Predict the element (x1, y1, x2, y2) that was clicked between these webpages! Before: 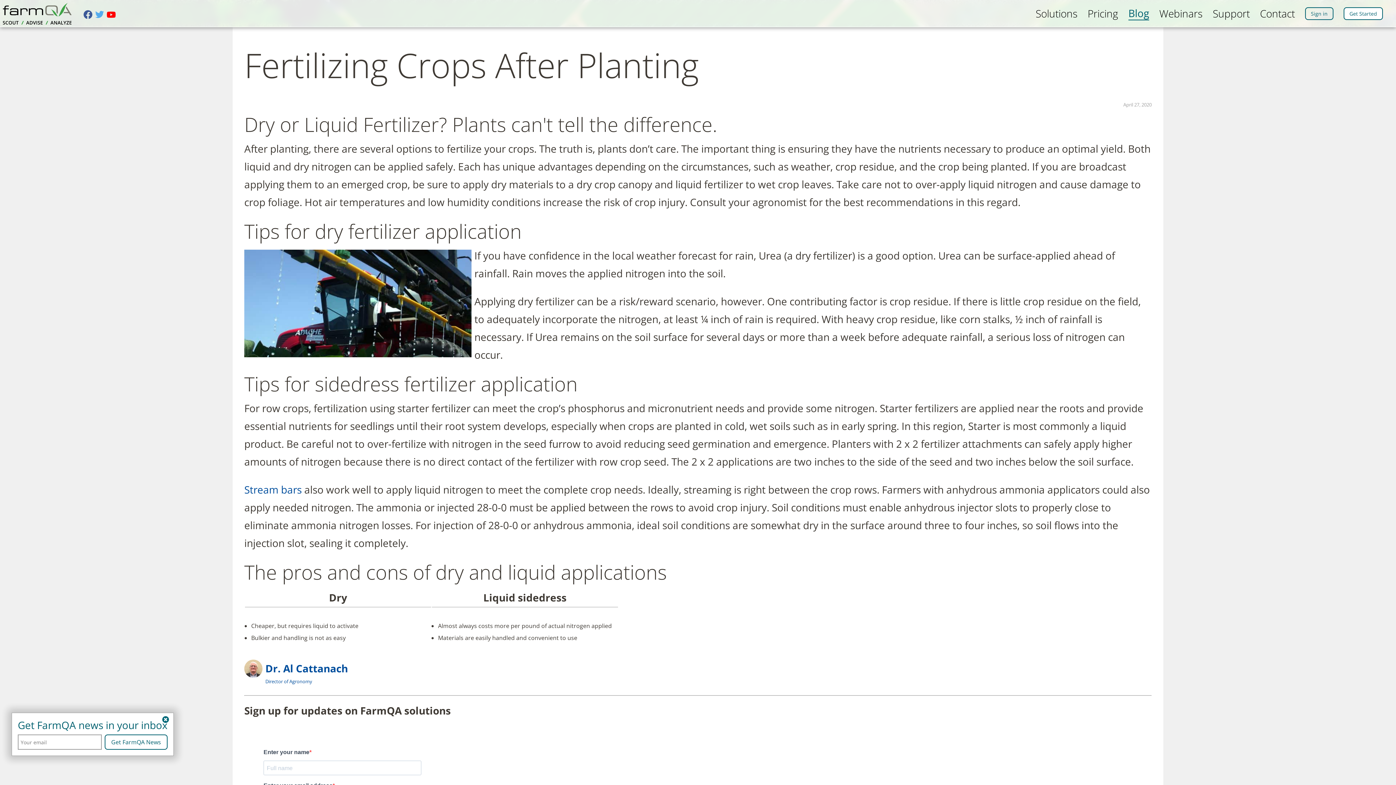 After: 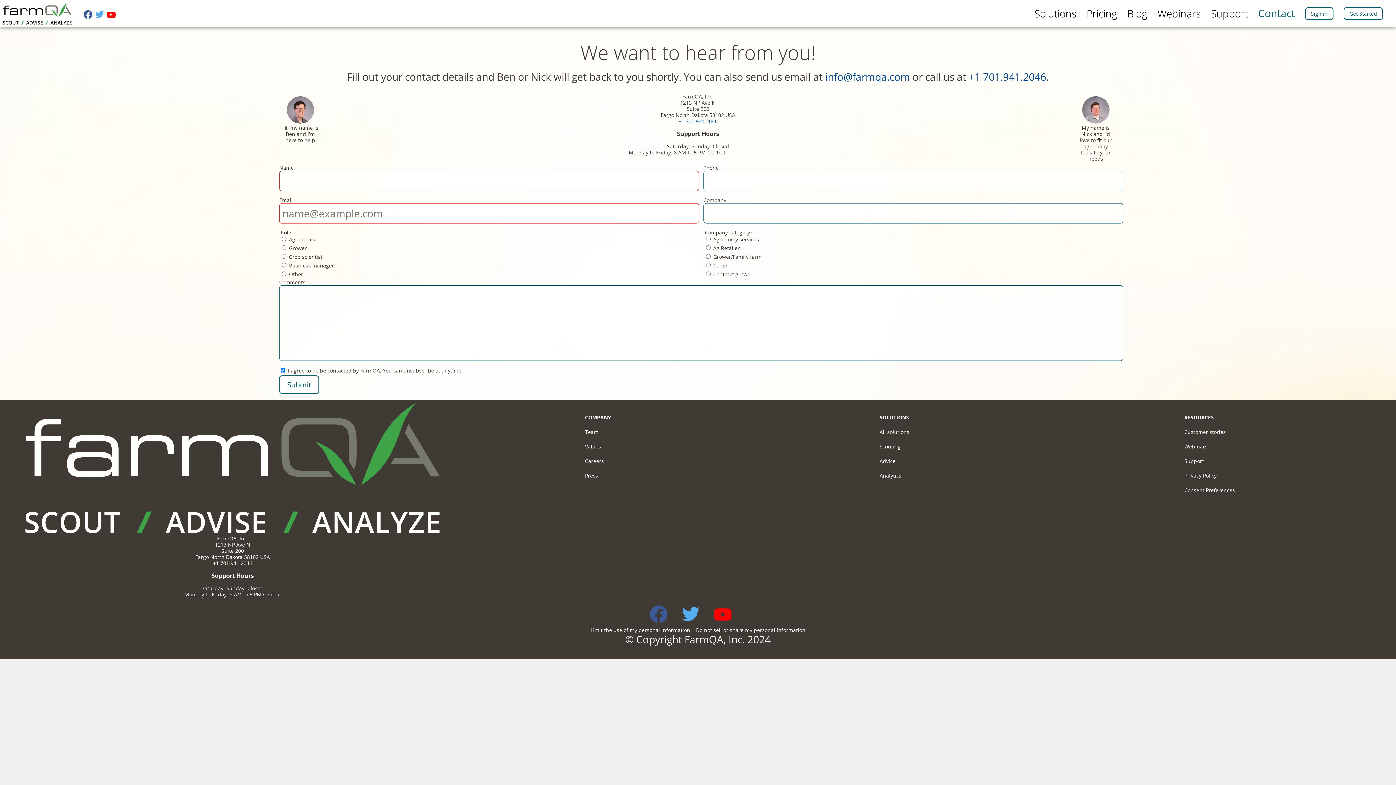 Action: label: Contact bbox: (1260, 7, 1295, 20)